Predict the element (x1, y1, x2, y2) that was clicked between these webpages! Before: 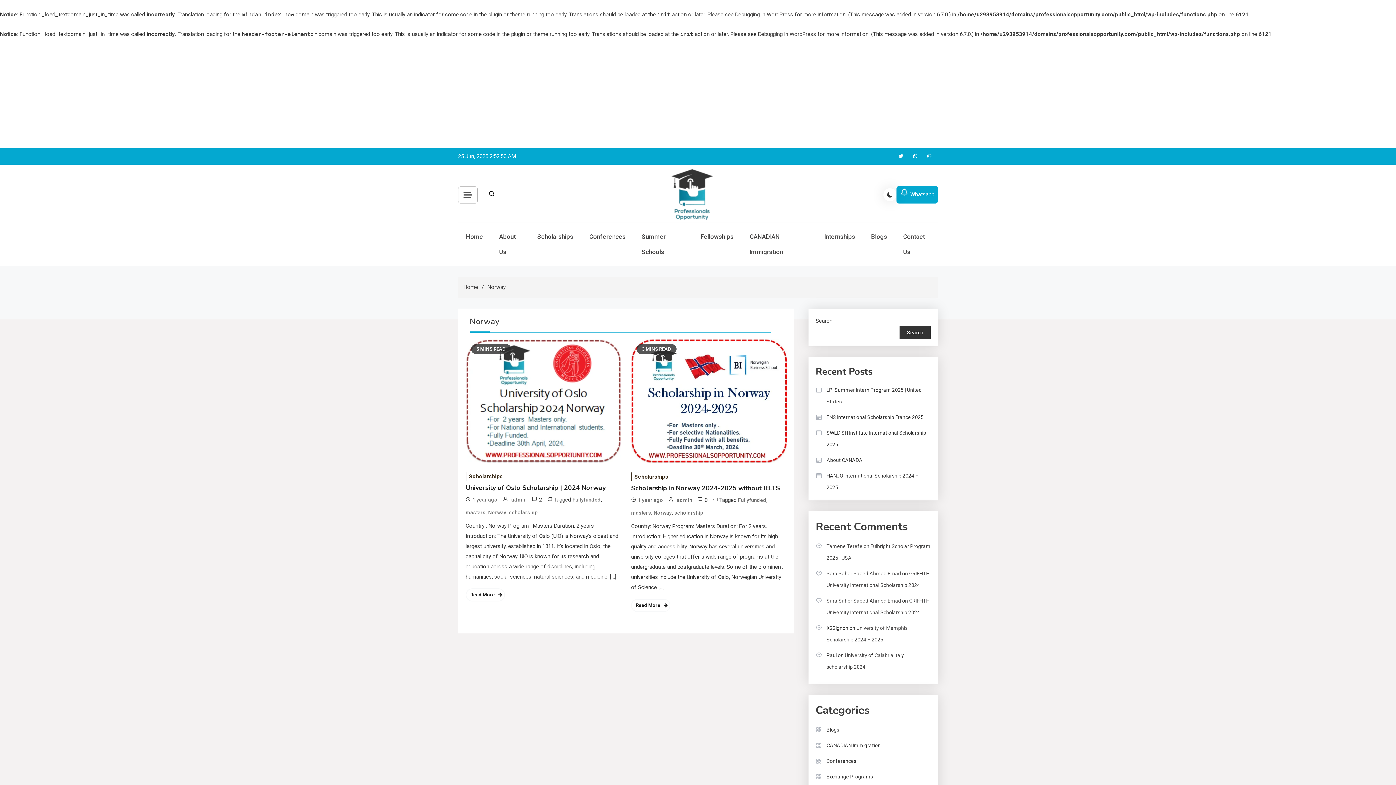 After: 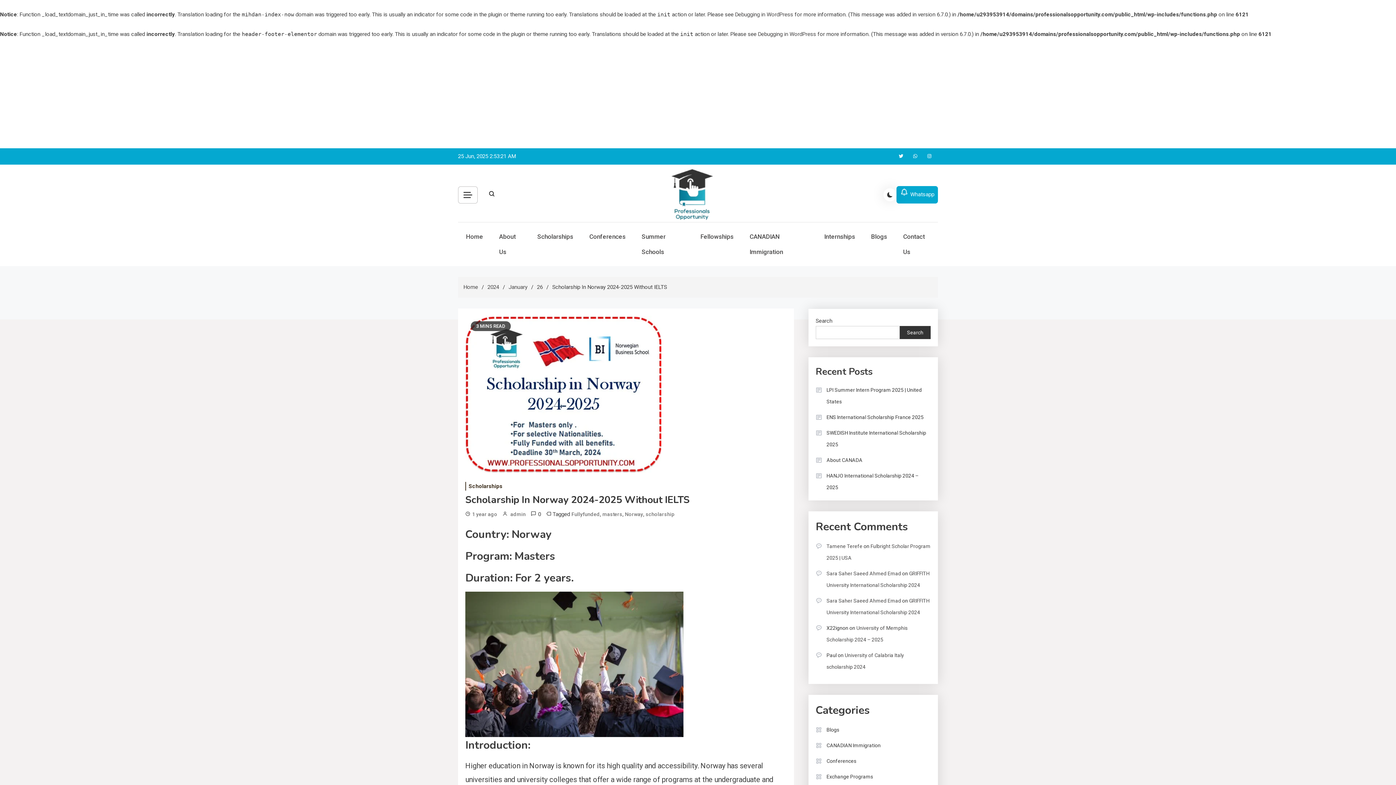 Action: label: 1 year ago bbox: (638, 494, 663, 506)